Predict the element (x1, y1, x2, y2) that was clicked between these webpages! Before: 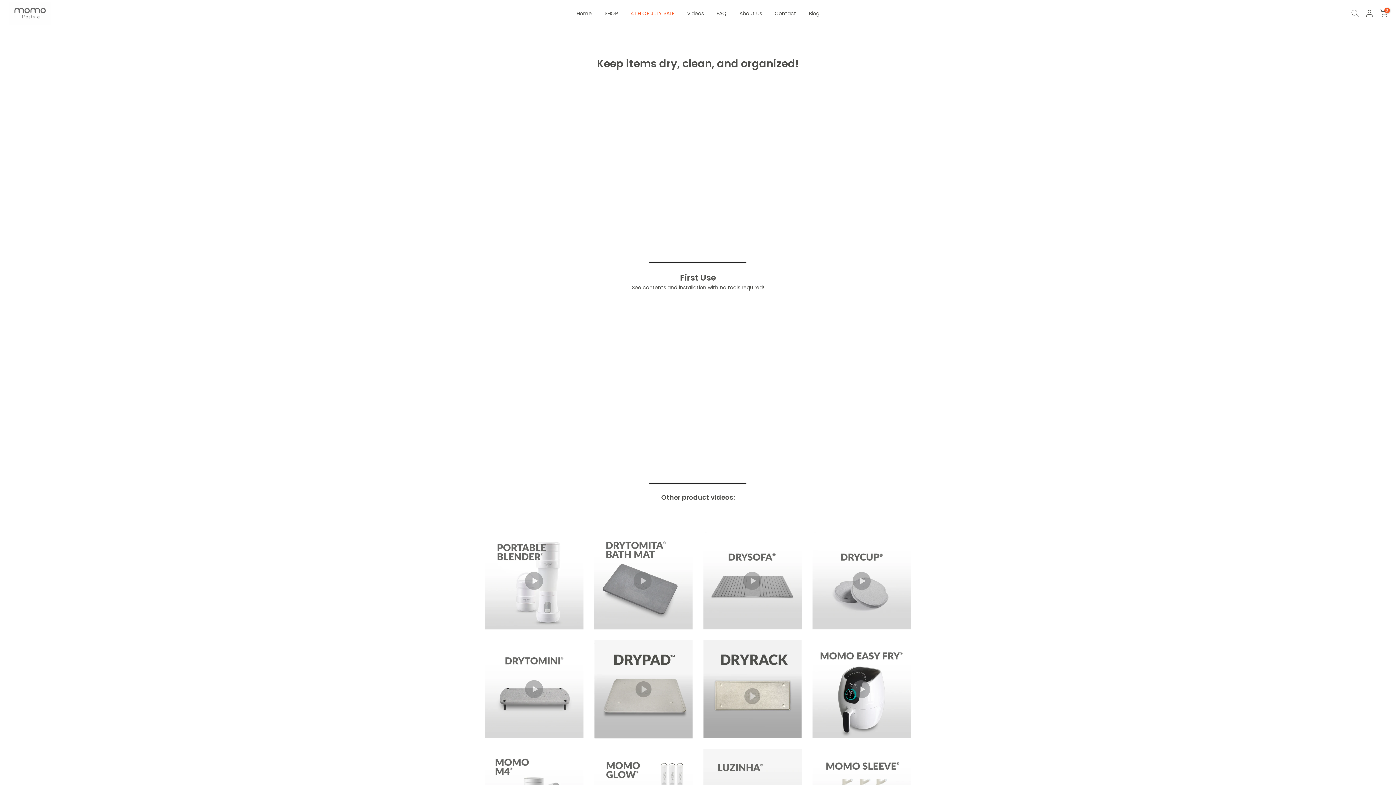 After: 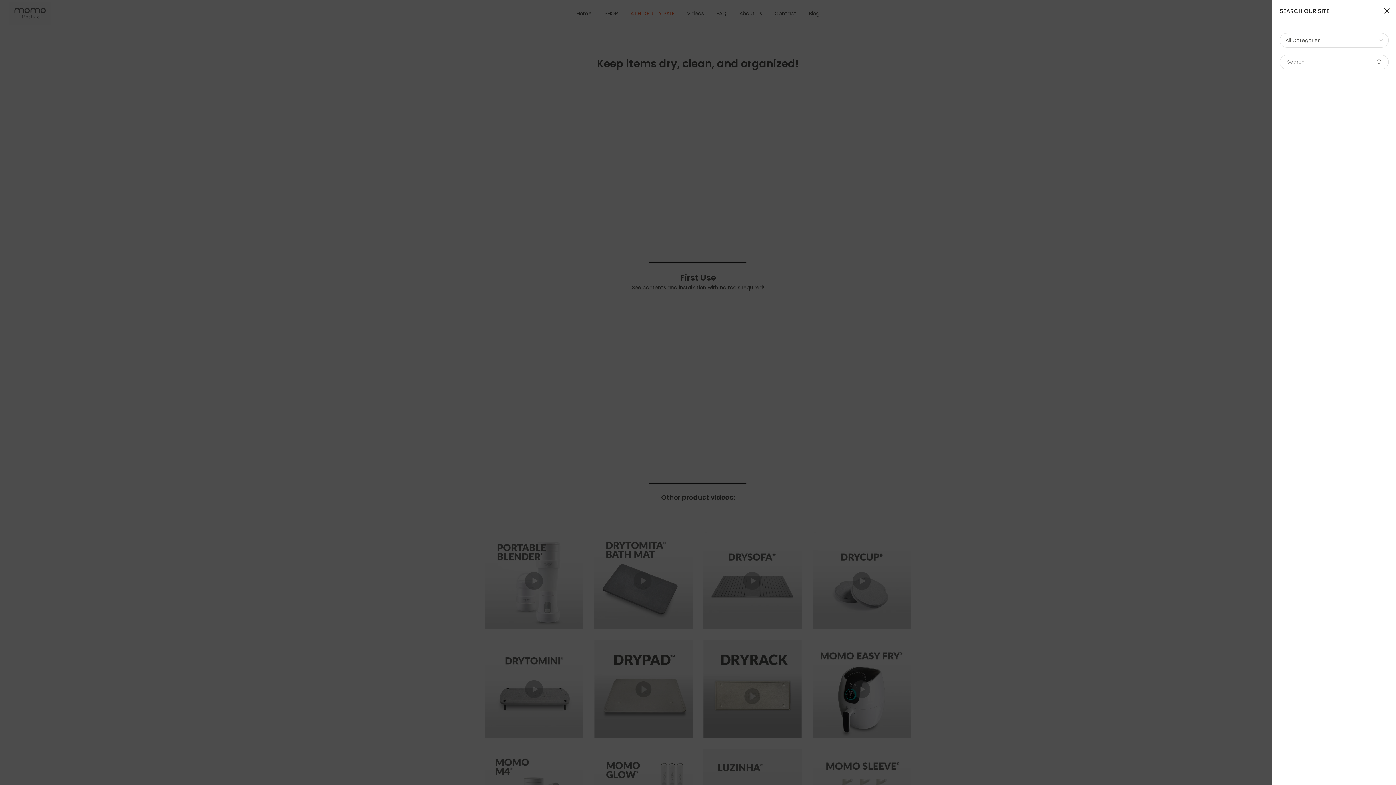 Action: bbox: (1351, 9, 1359, 17)